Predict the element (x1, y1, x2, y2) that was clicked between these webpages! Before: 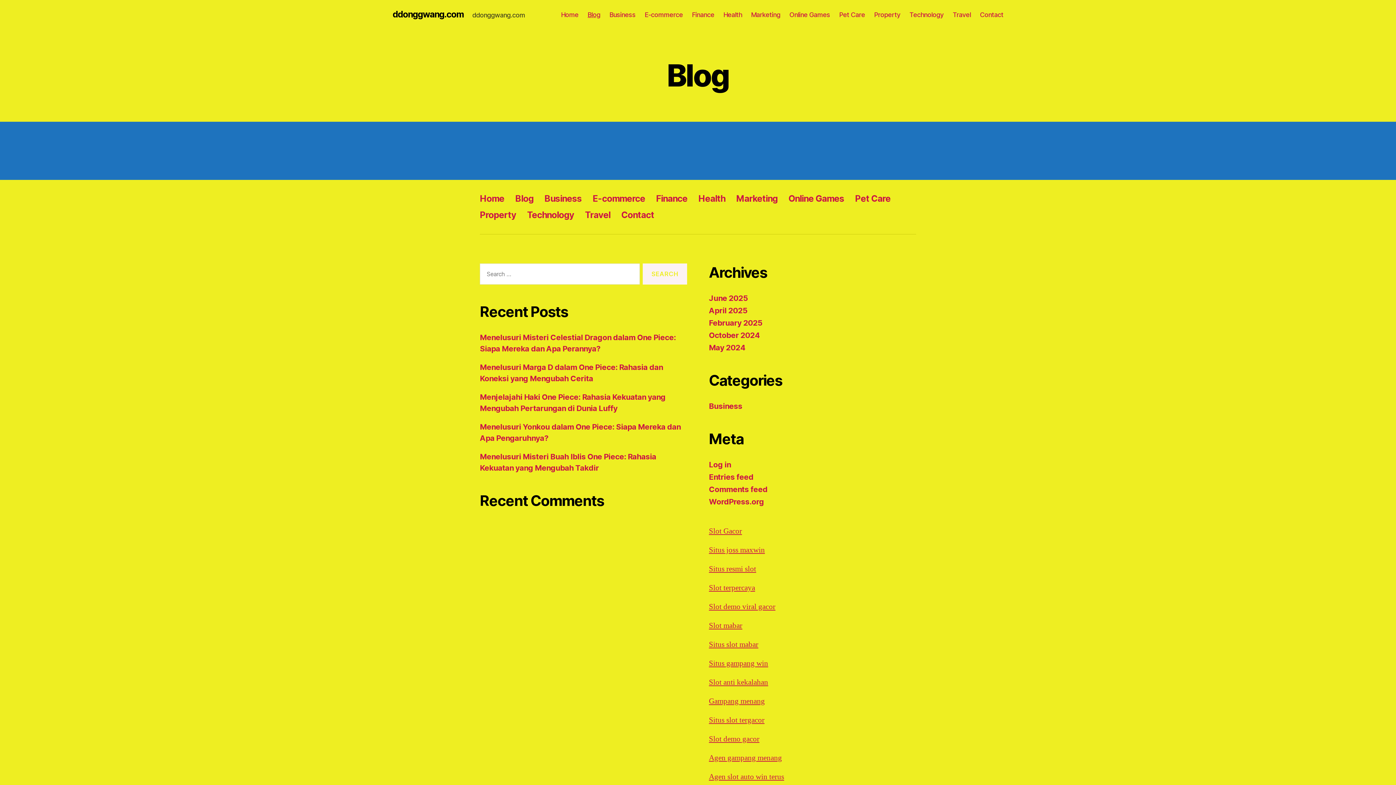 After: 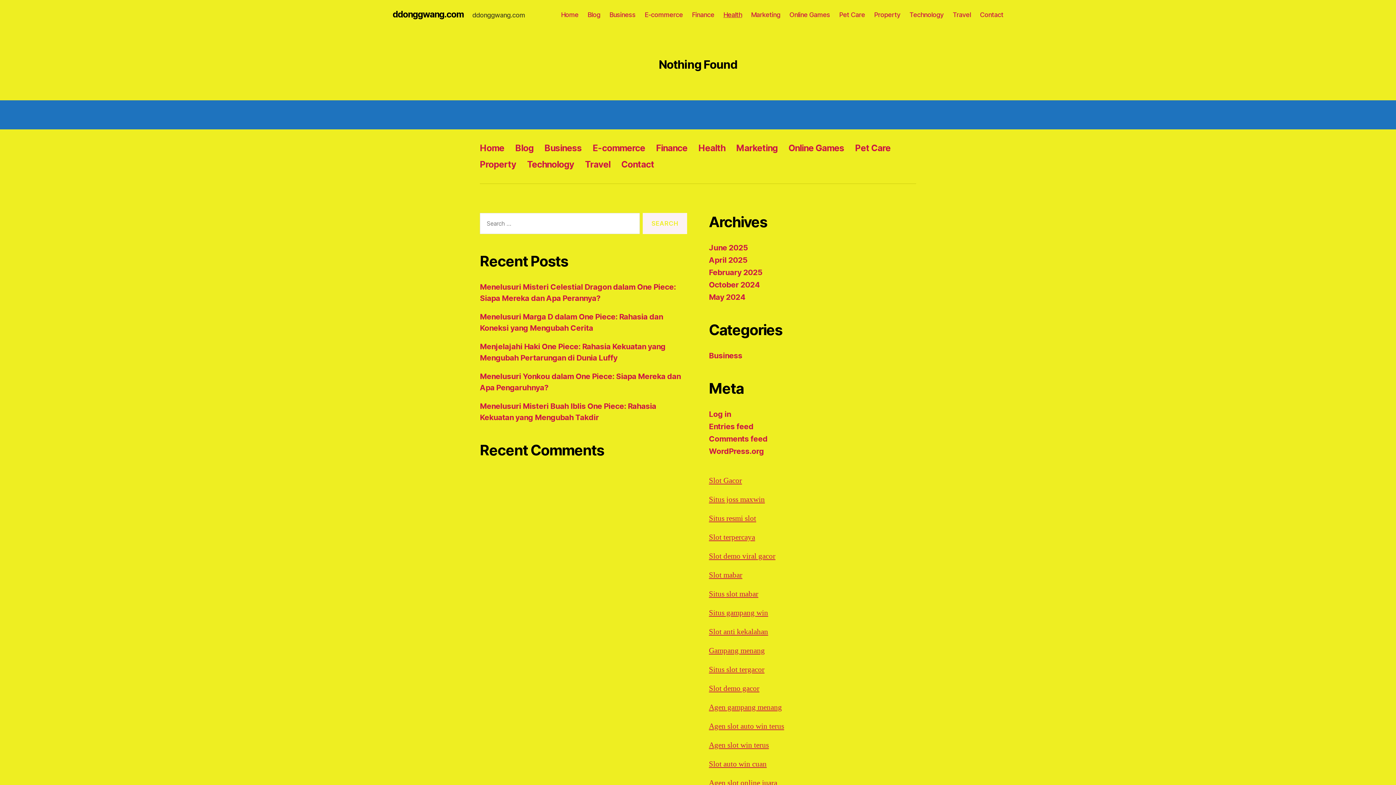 Action: label: Health bbox: (698, 193, 725, 204)